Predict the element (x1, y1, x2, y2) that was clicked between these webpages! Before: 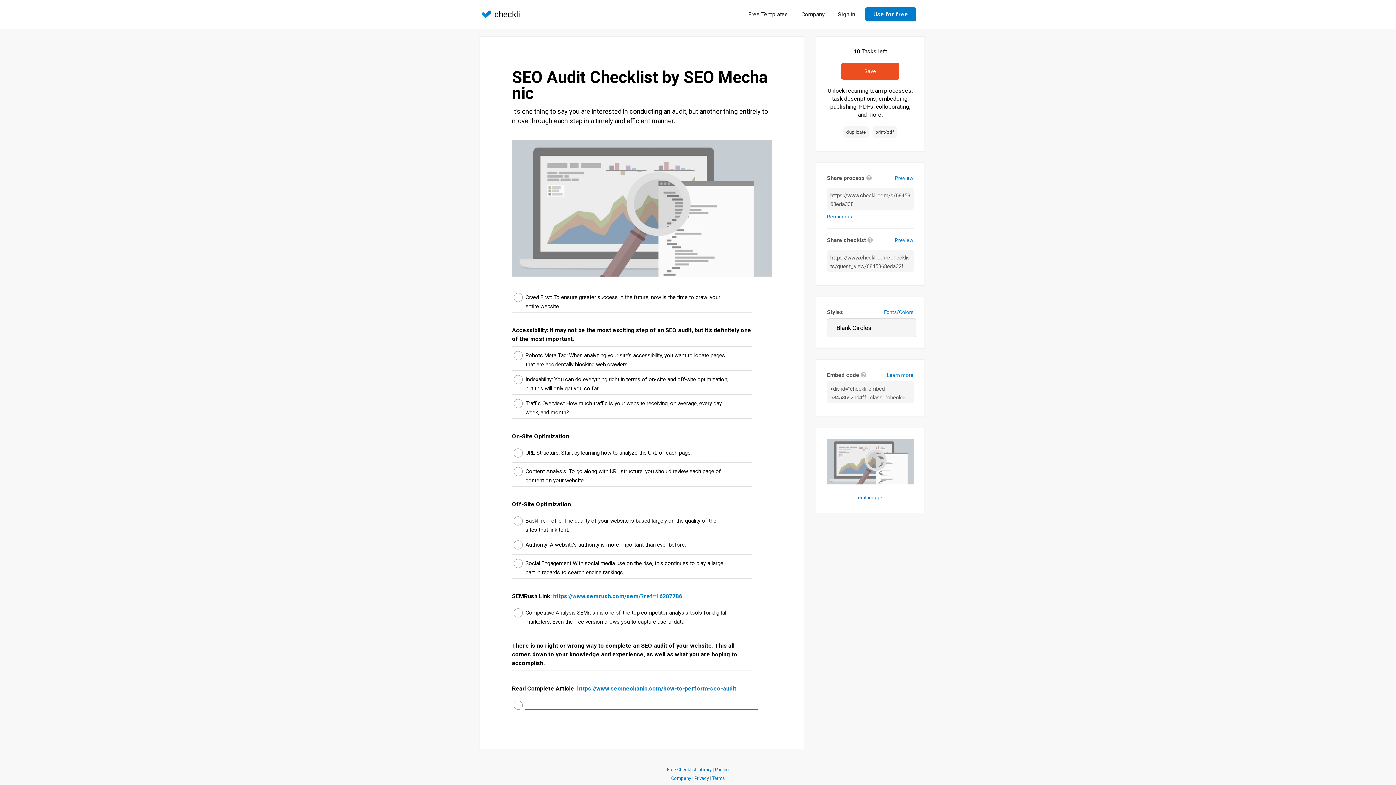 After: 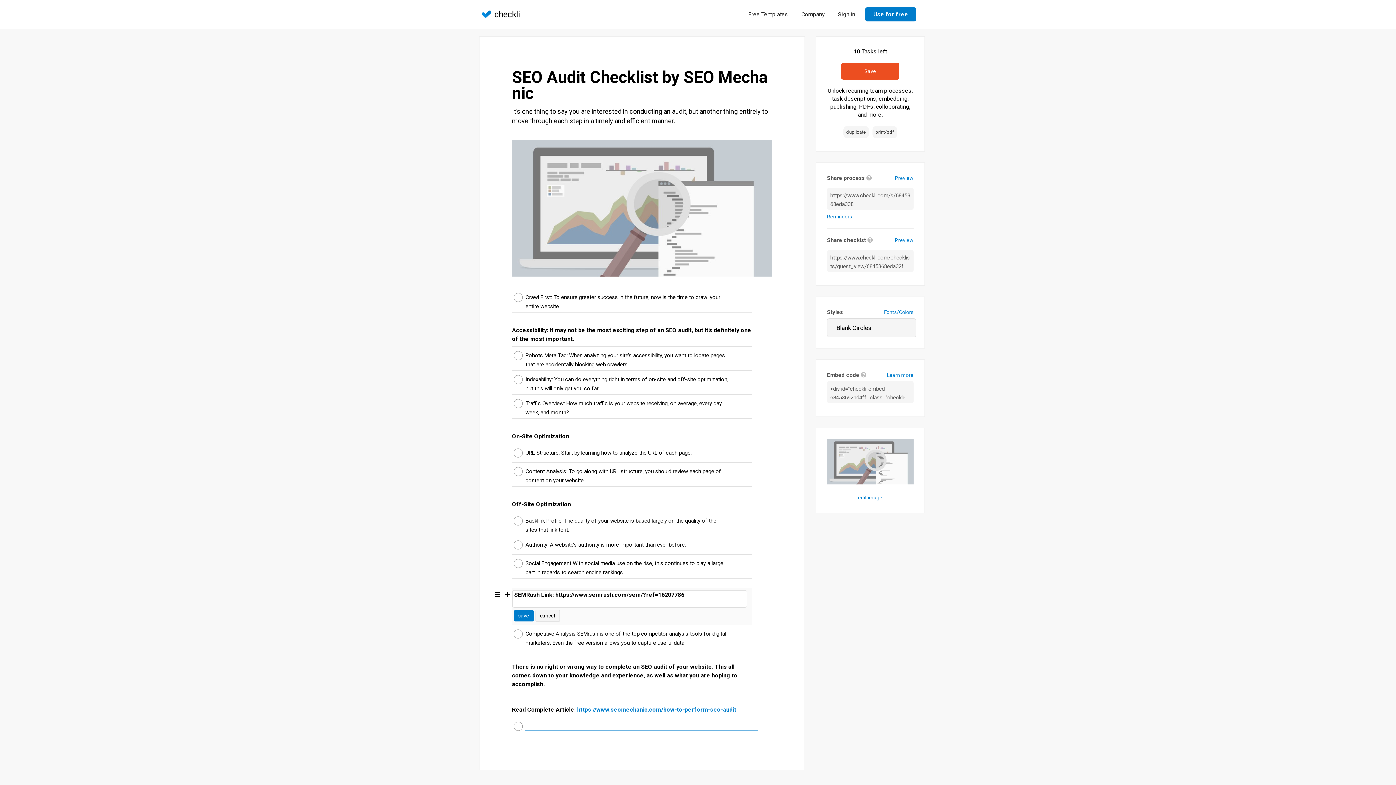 Action: label: https://www.semrush.com/sem/?ref=16207786 bbox: (553, 593, 682, 599)